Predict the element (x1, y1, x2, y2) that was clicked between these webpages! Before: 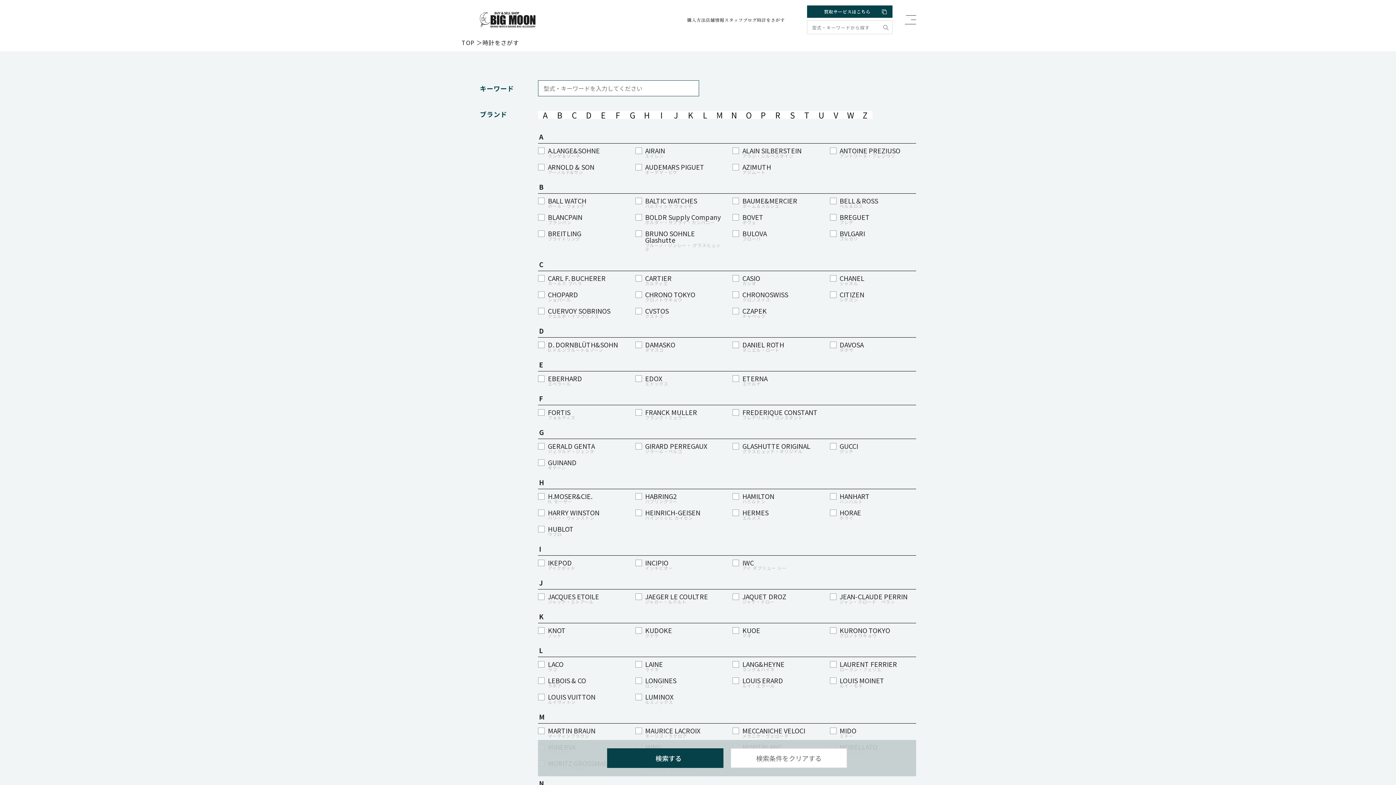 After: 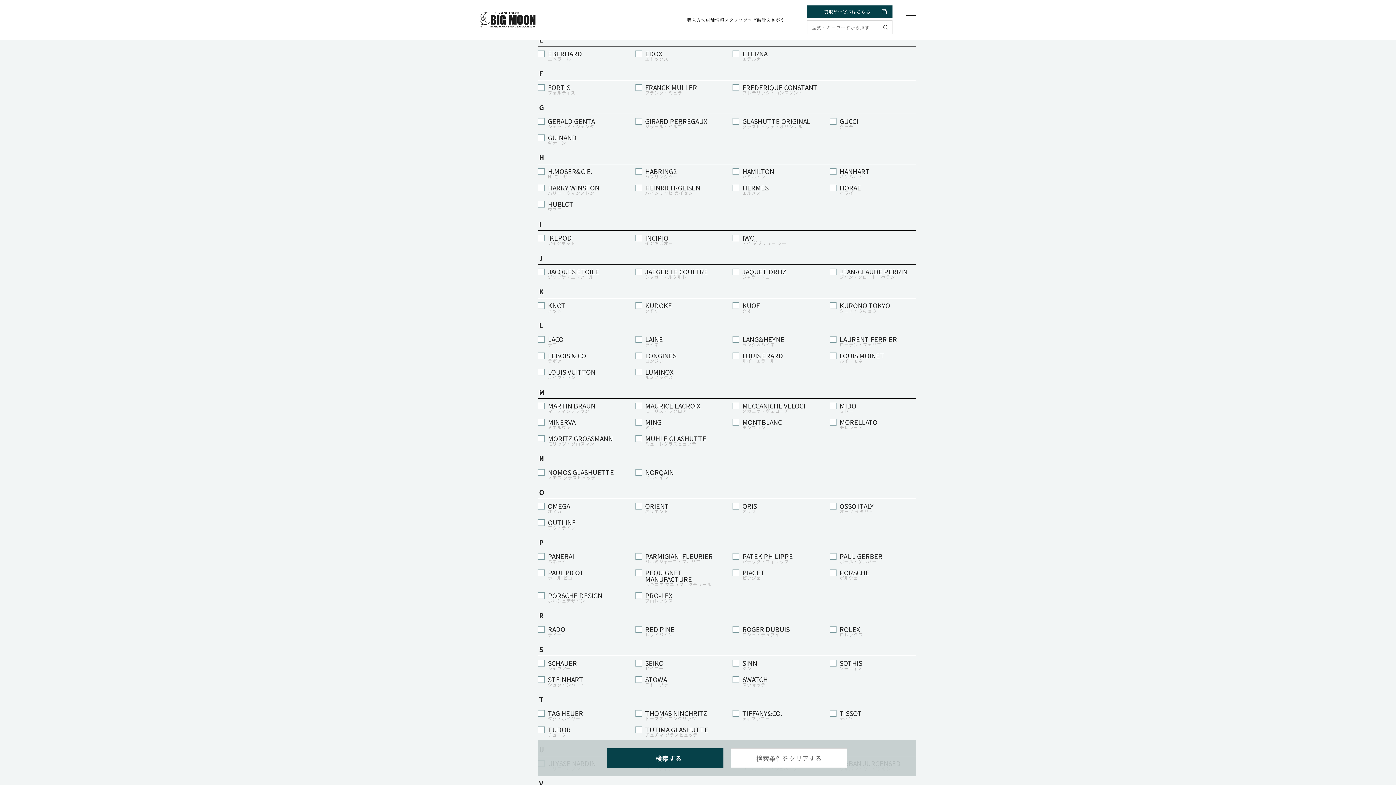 Action: label: E bbox: (596, 111, 610, 119)